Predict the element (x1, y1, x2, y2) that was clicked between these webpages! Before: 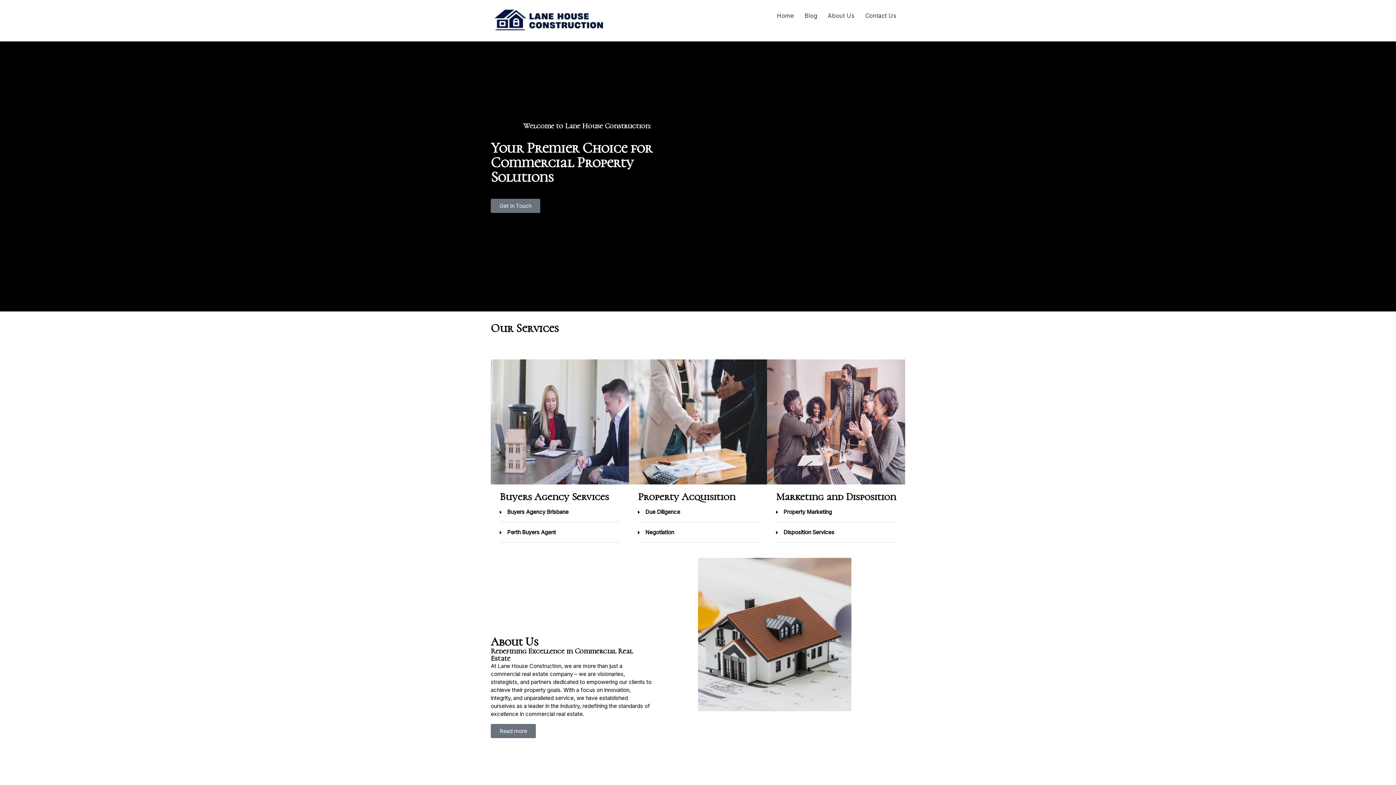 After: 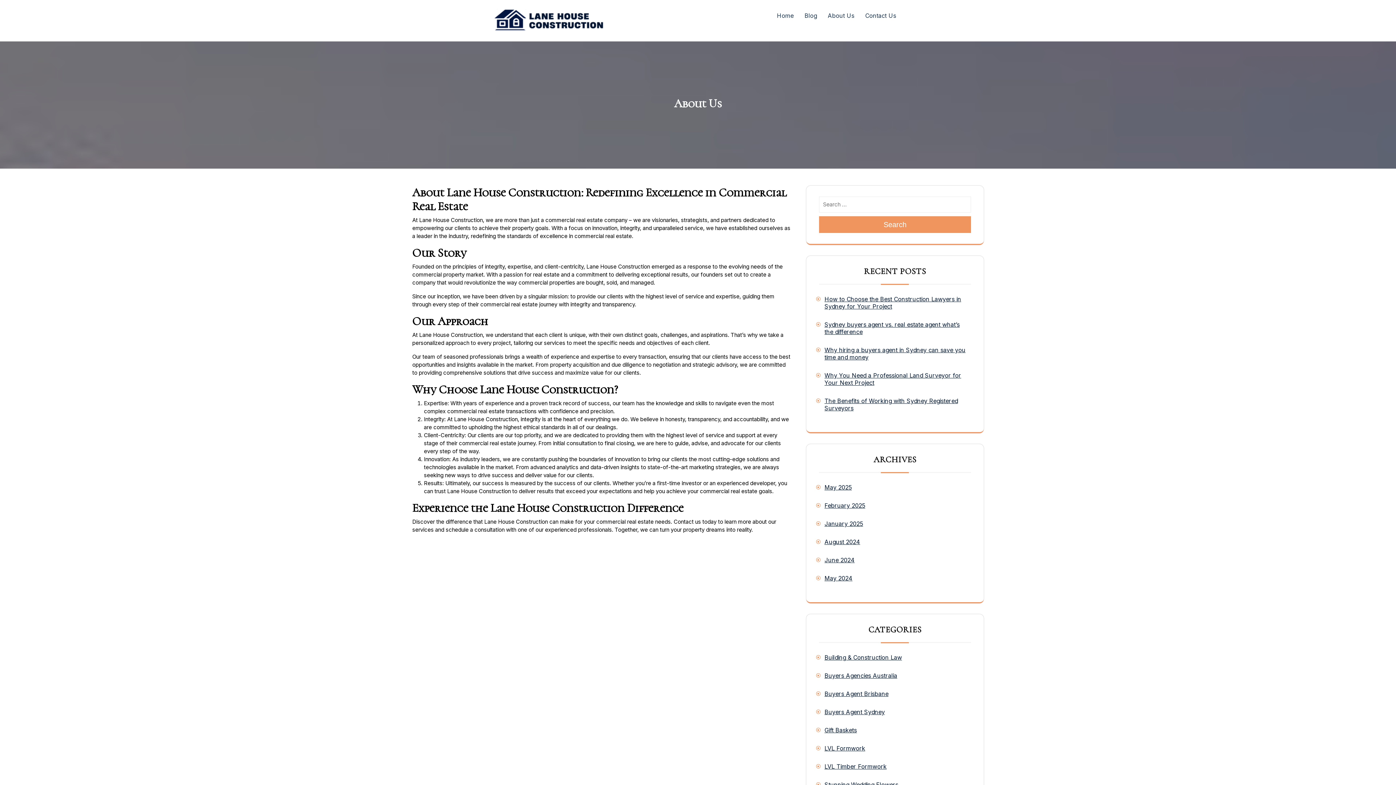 Action: bbox: (490, 724, 536, 738) label: Read more